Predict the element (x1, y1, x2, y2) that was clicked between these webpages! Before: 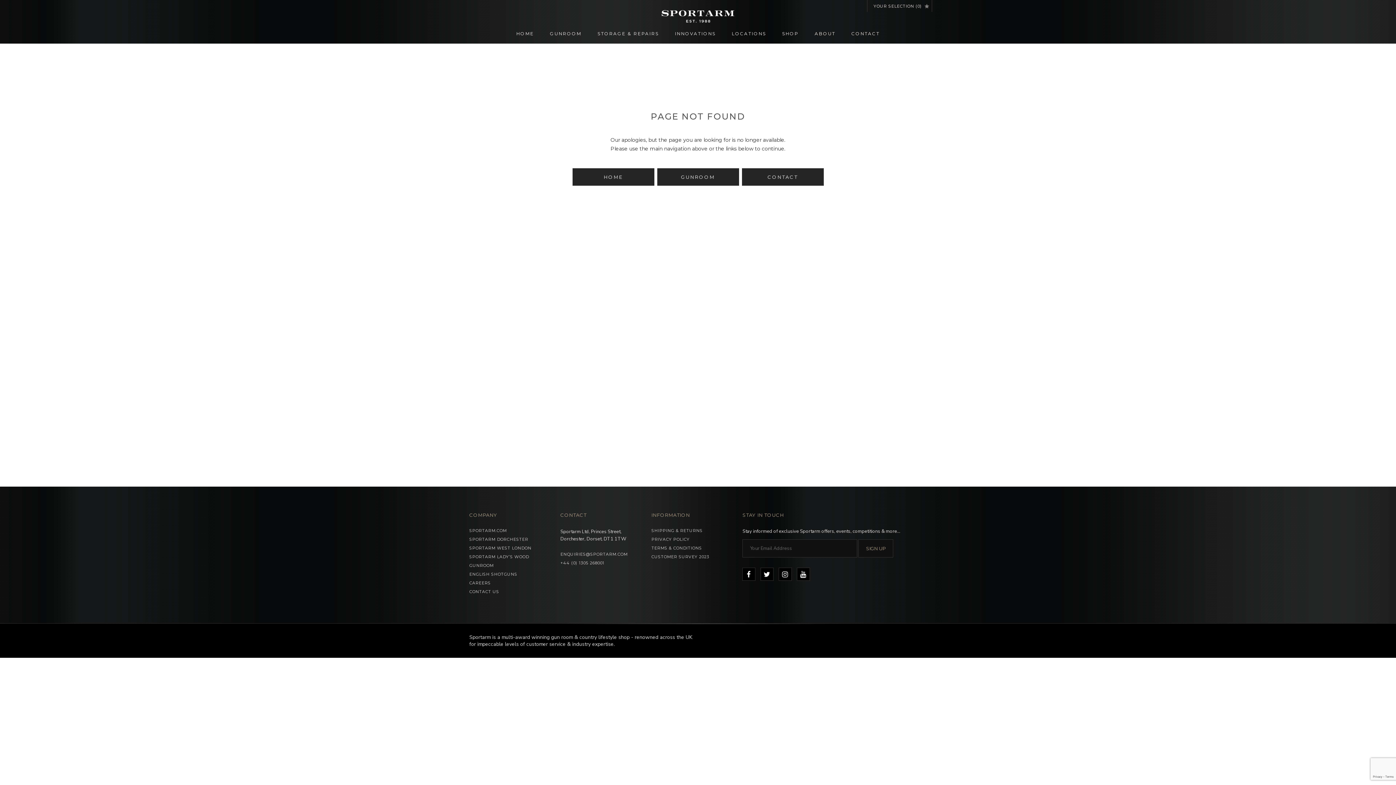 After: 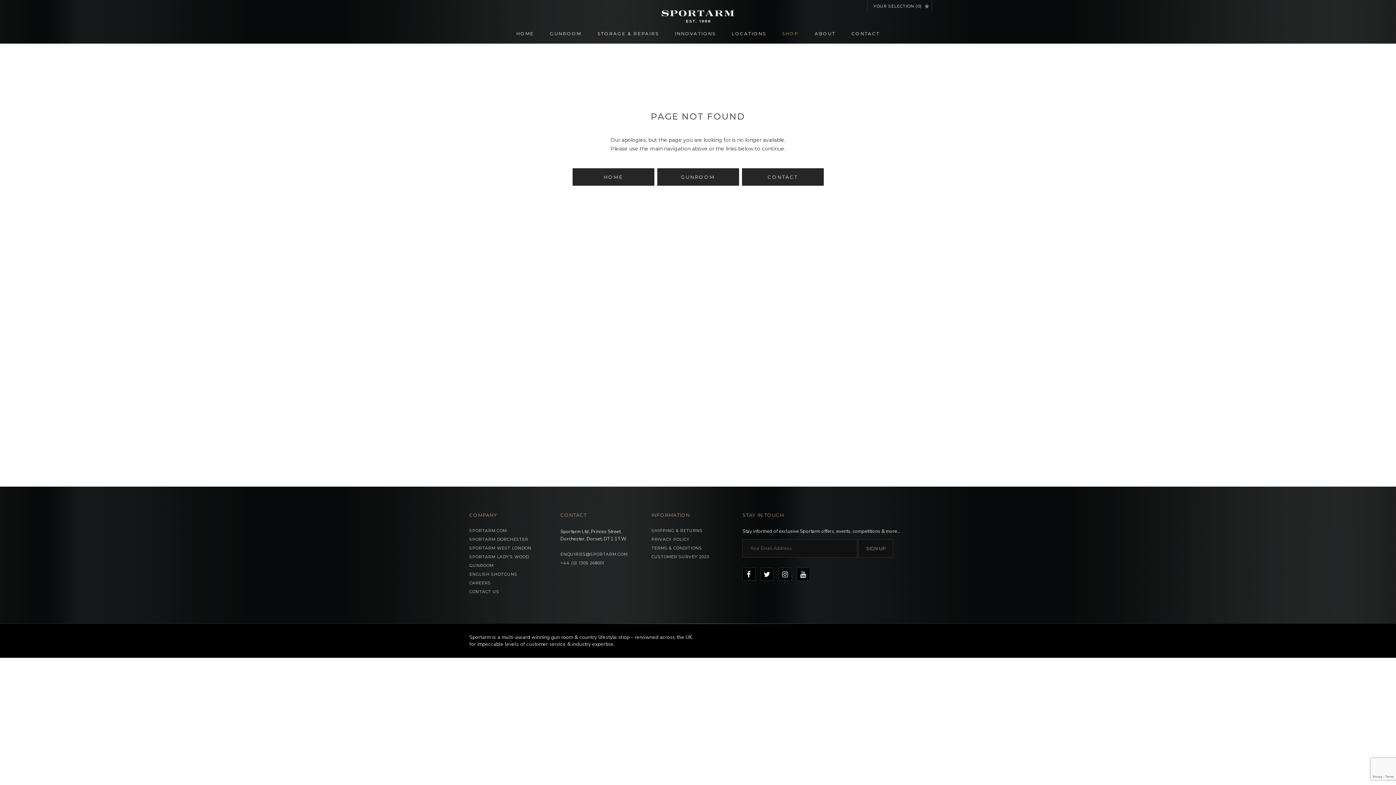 Action: bbox: (775, 25, 806, 43) label: SHOP